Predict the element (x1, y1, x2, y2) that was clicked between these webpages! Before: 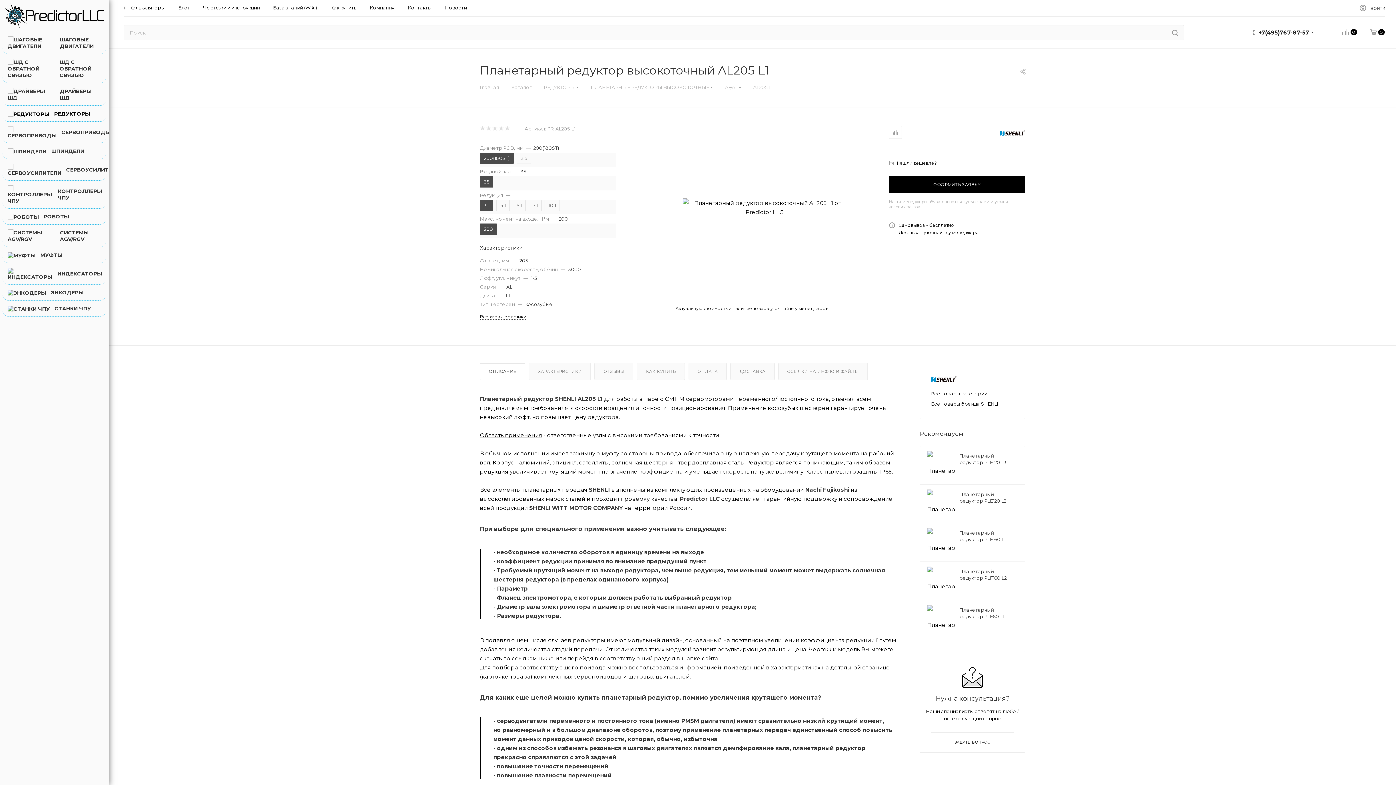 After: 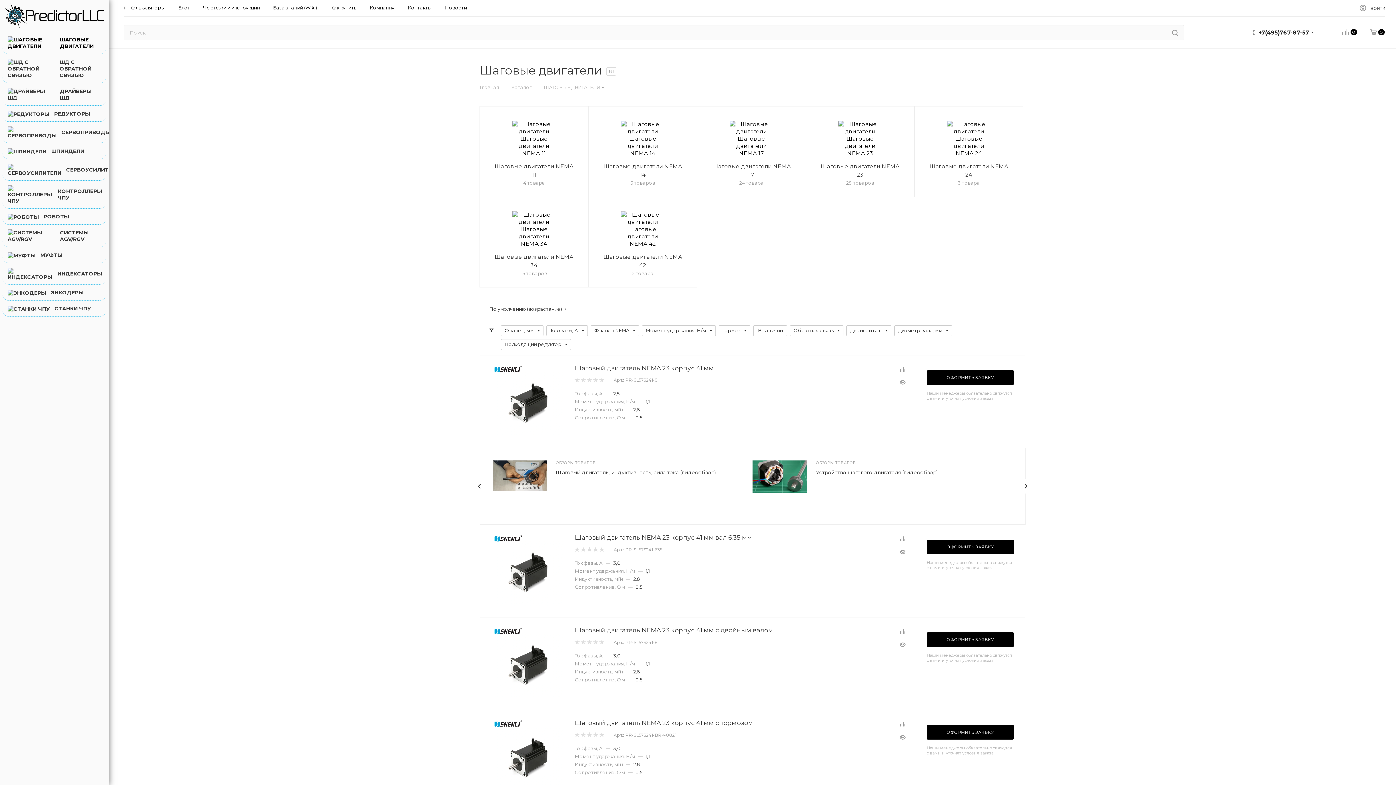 Action: bbox: (2, 32, 106, 54) label: 	ШАГОВЫЕ ДВИГАТЕЛИ